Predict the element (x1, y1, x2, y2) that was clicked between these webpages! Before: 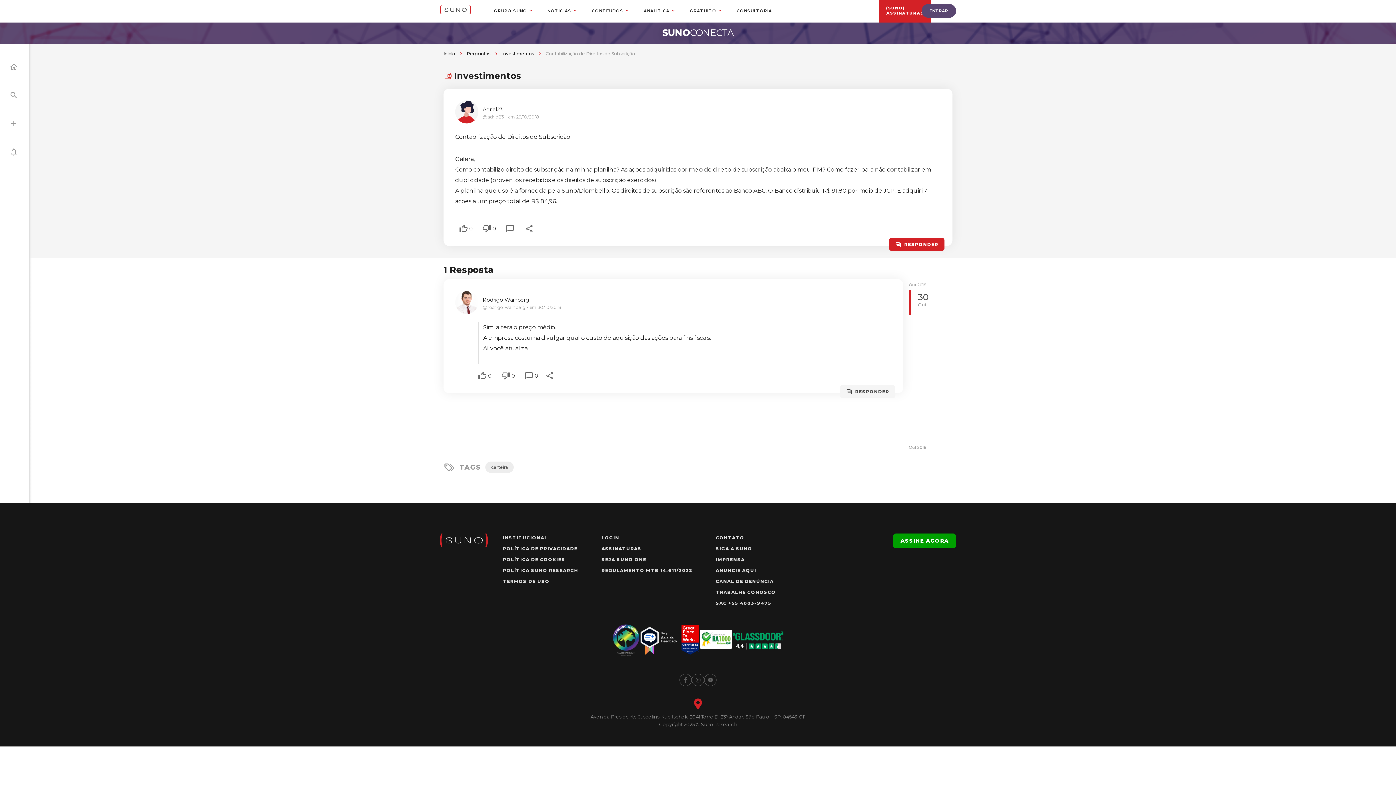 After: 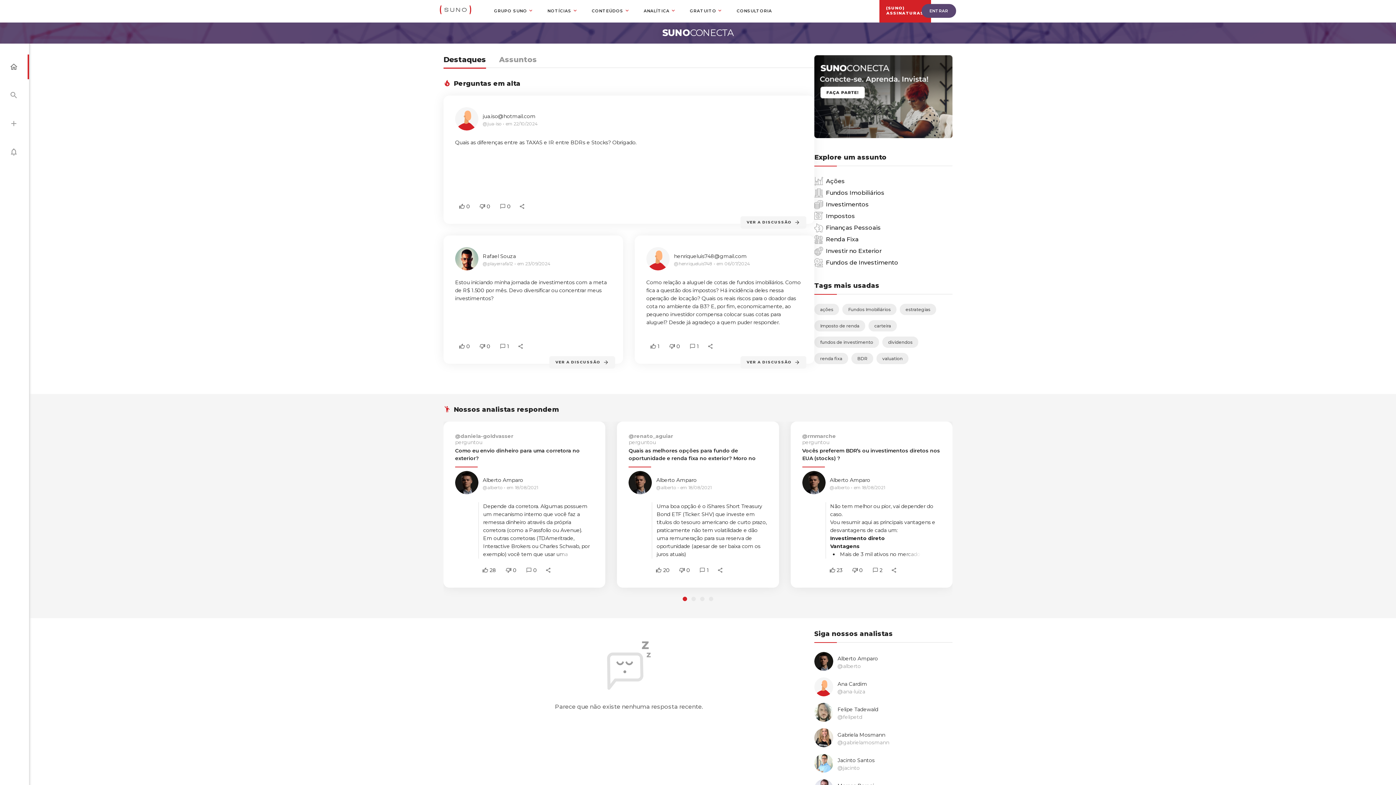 Action: bbox: (443, 50, 455, 56) label: Início